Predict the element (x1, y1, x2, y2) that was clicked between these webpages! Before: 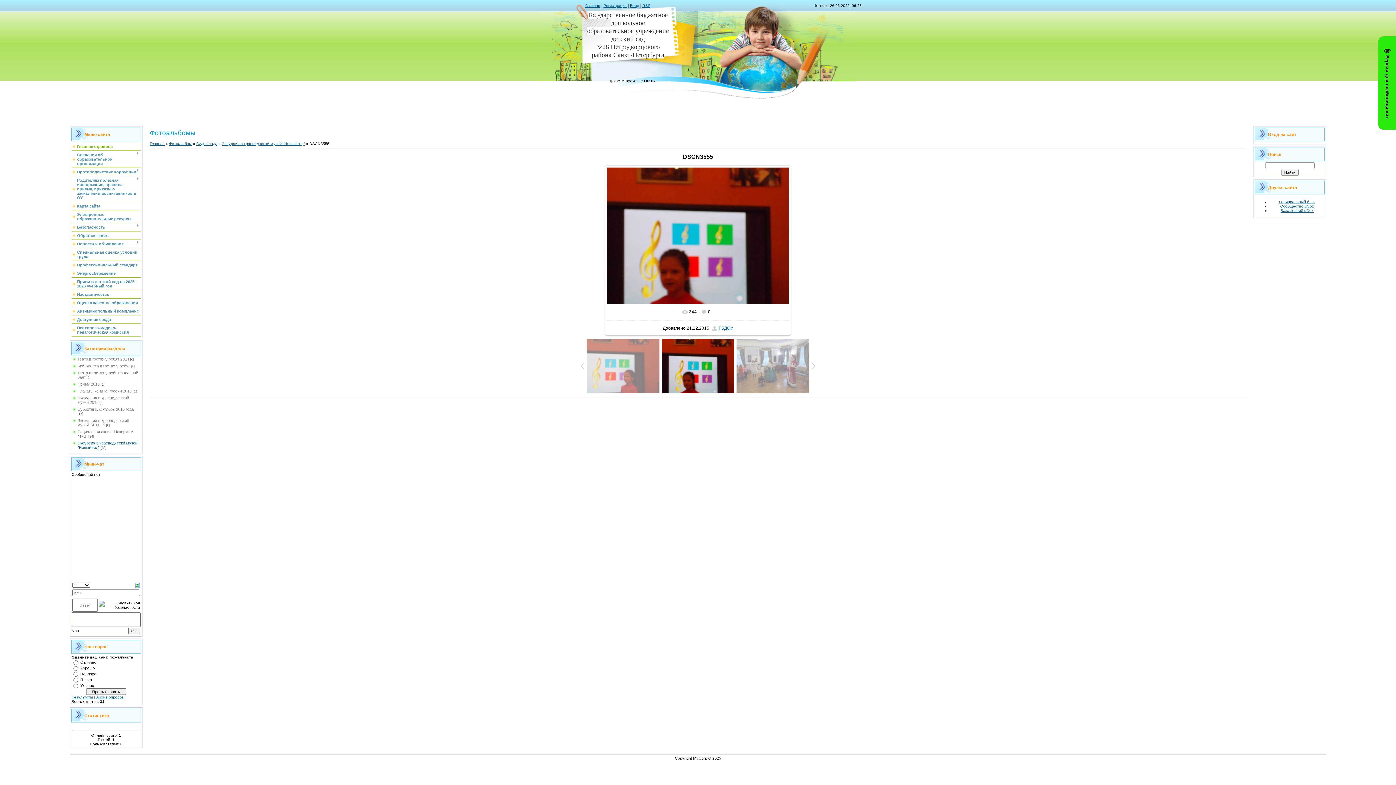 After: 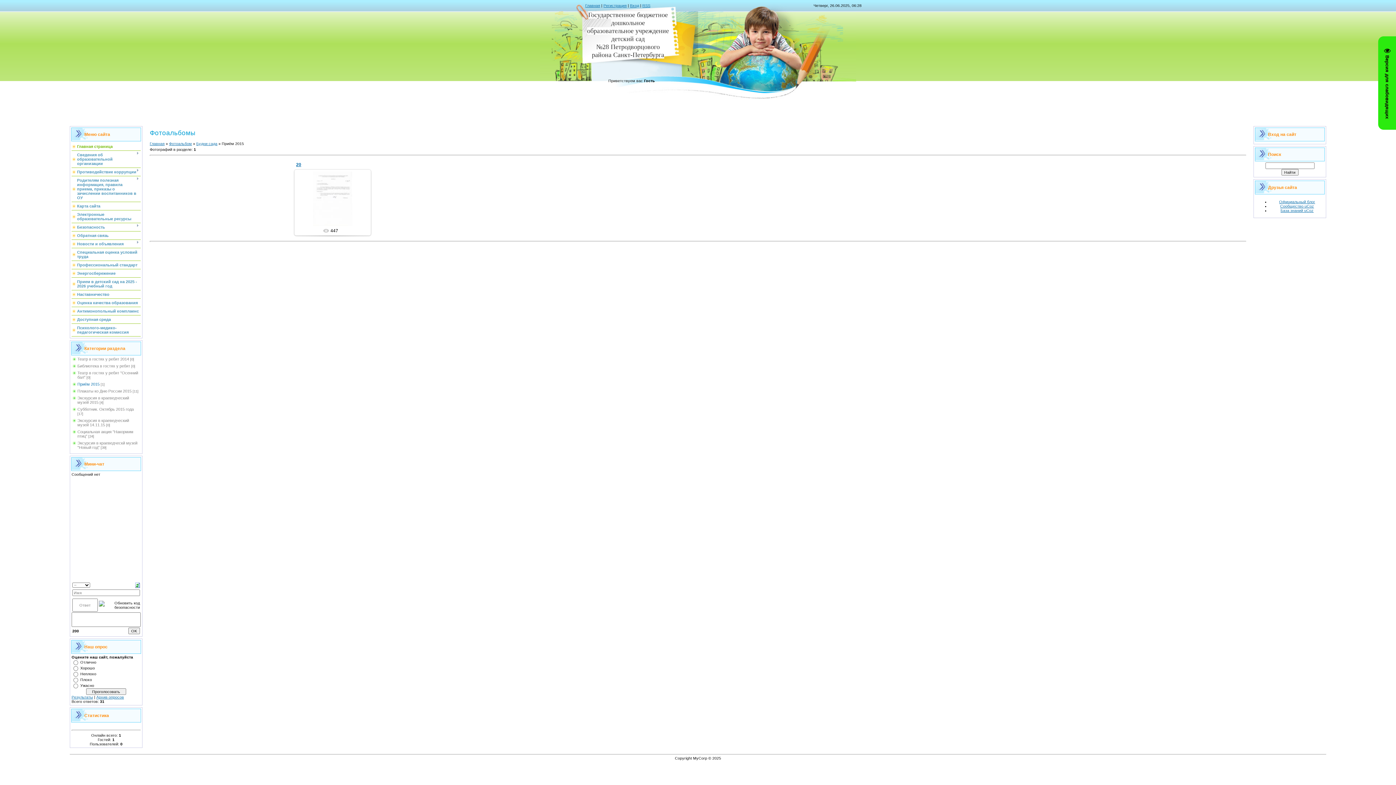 Action: label: Приём 2015 bbox: (77, 382, 99, 386)